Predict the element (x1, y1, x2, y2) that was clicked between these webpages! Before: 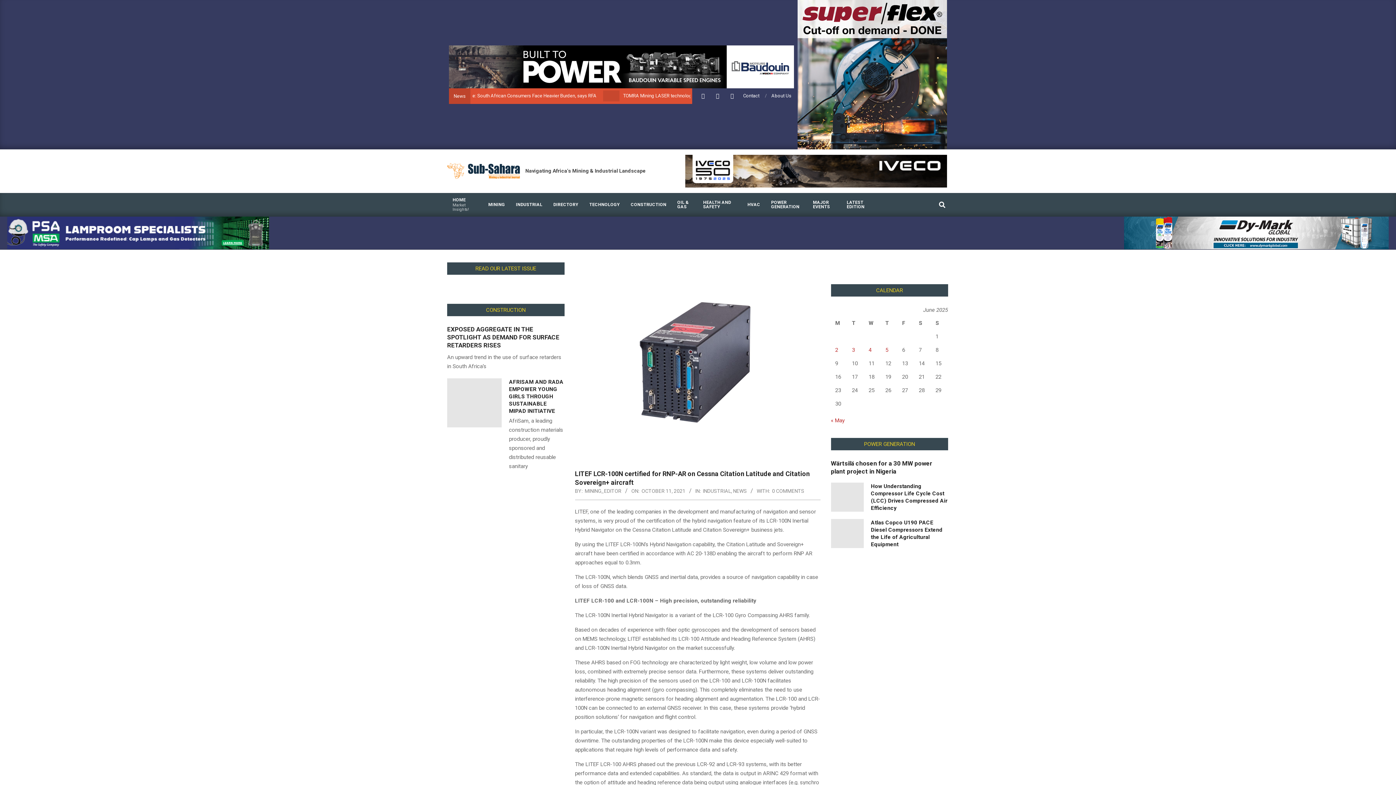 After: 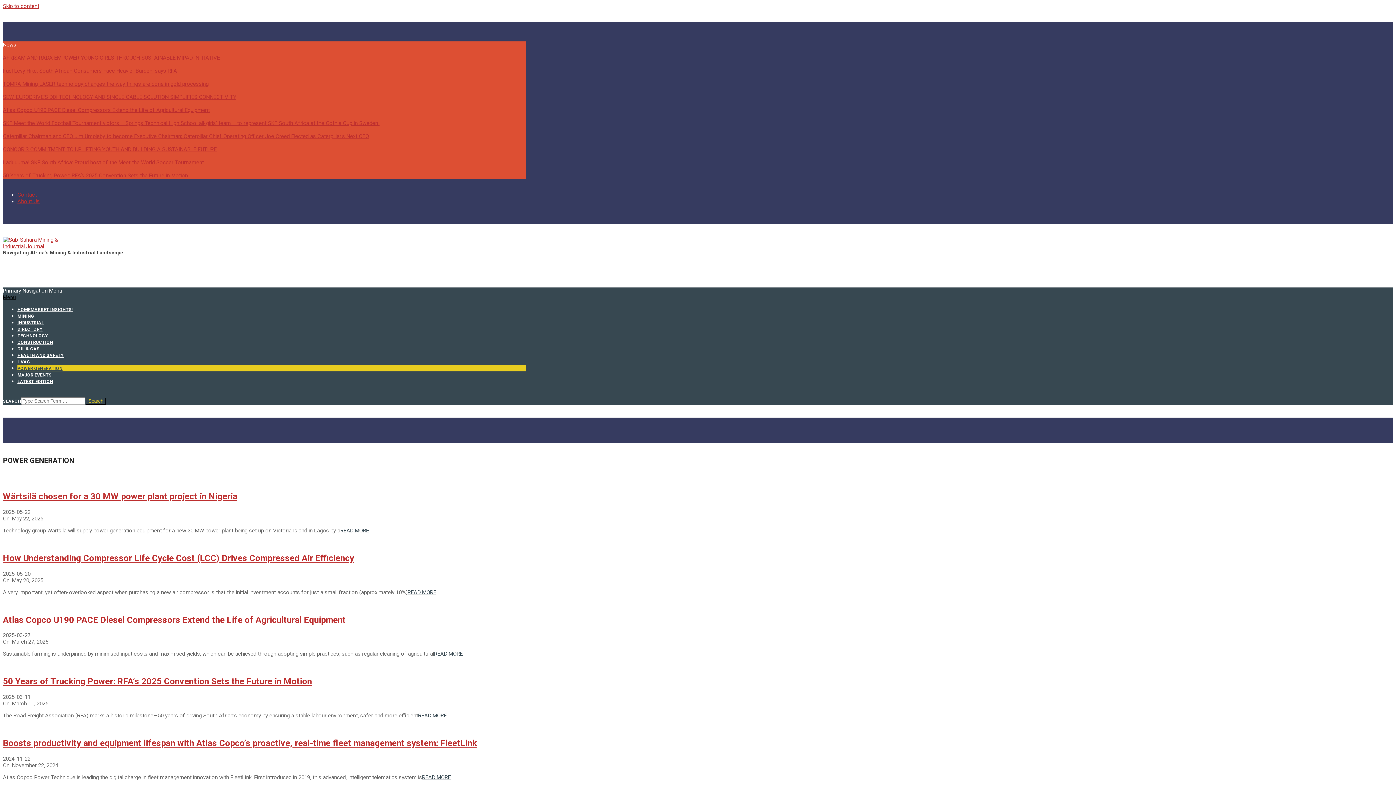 Action: label: POWER GENERATION bbox: (765, 195, 807, 213)